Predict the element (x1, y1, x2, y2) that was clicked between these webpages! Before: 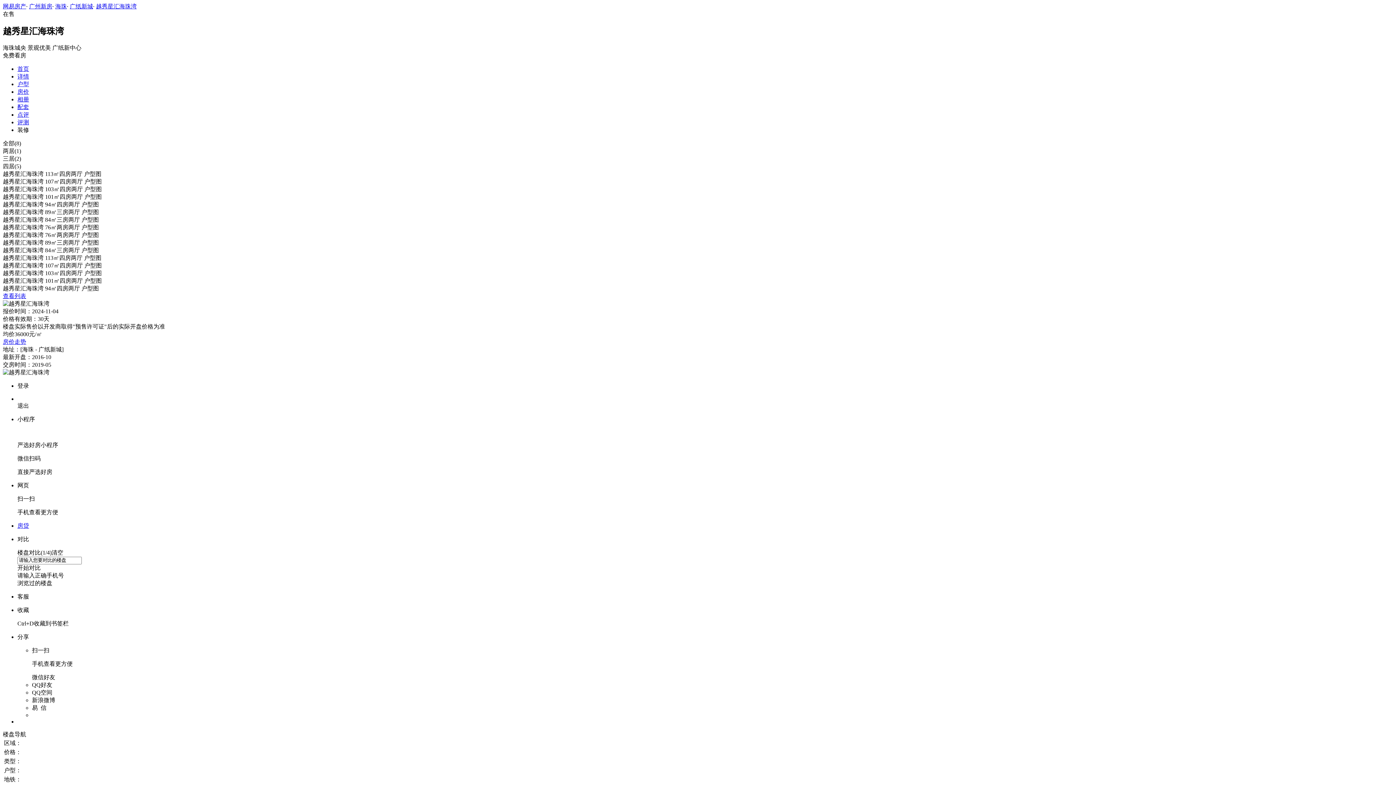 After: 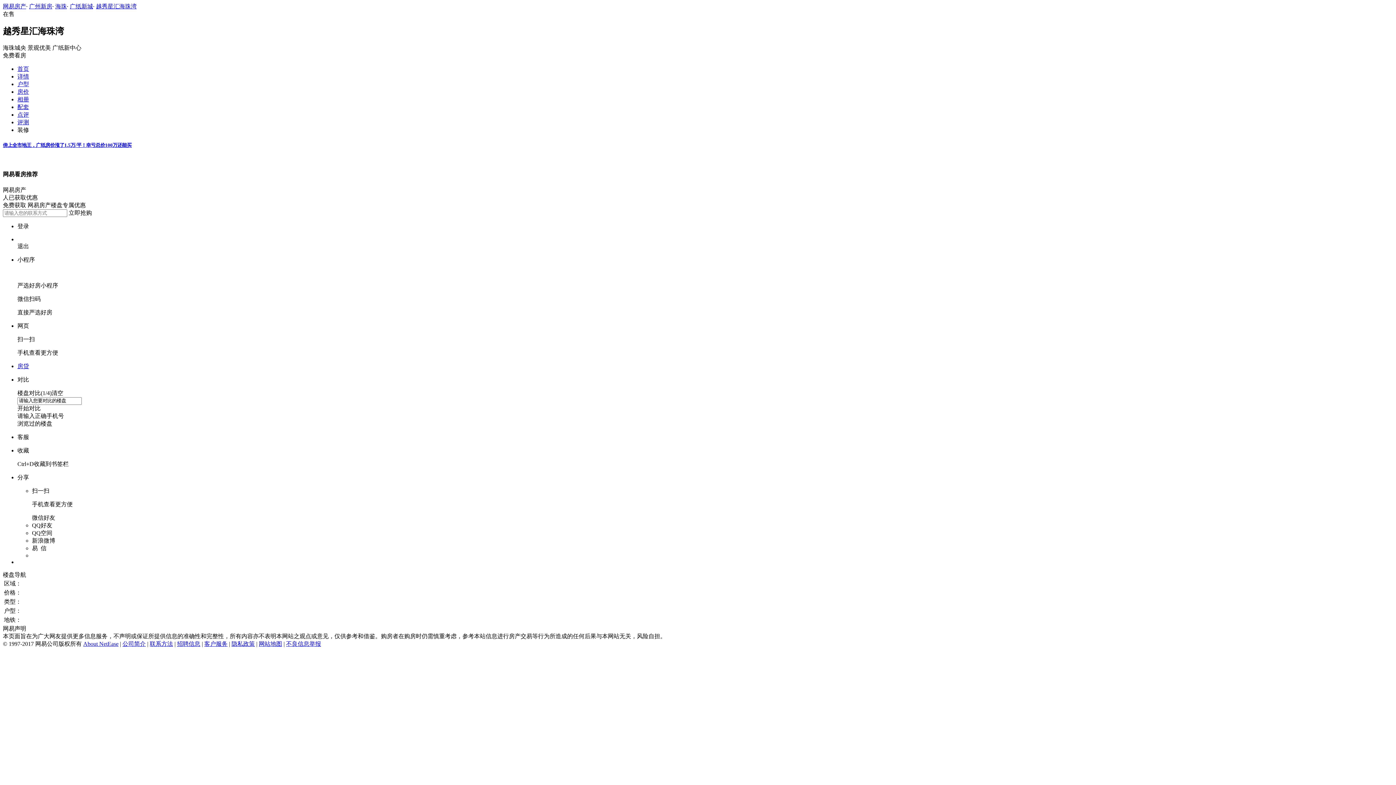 Action: bbox: (17, 119, 29, 125) label: 评测